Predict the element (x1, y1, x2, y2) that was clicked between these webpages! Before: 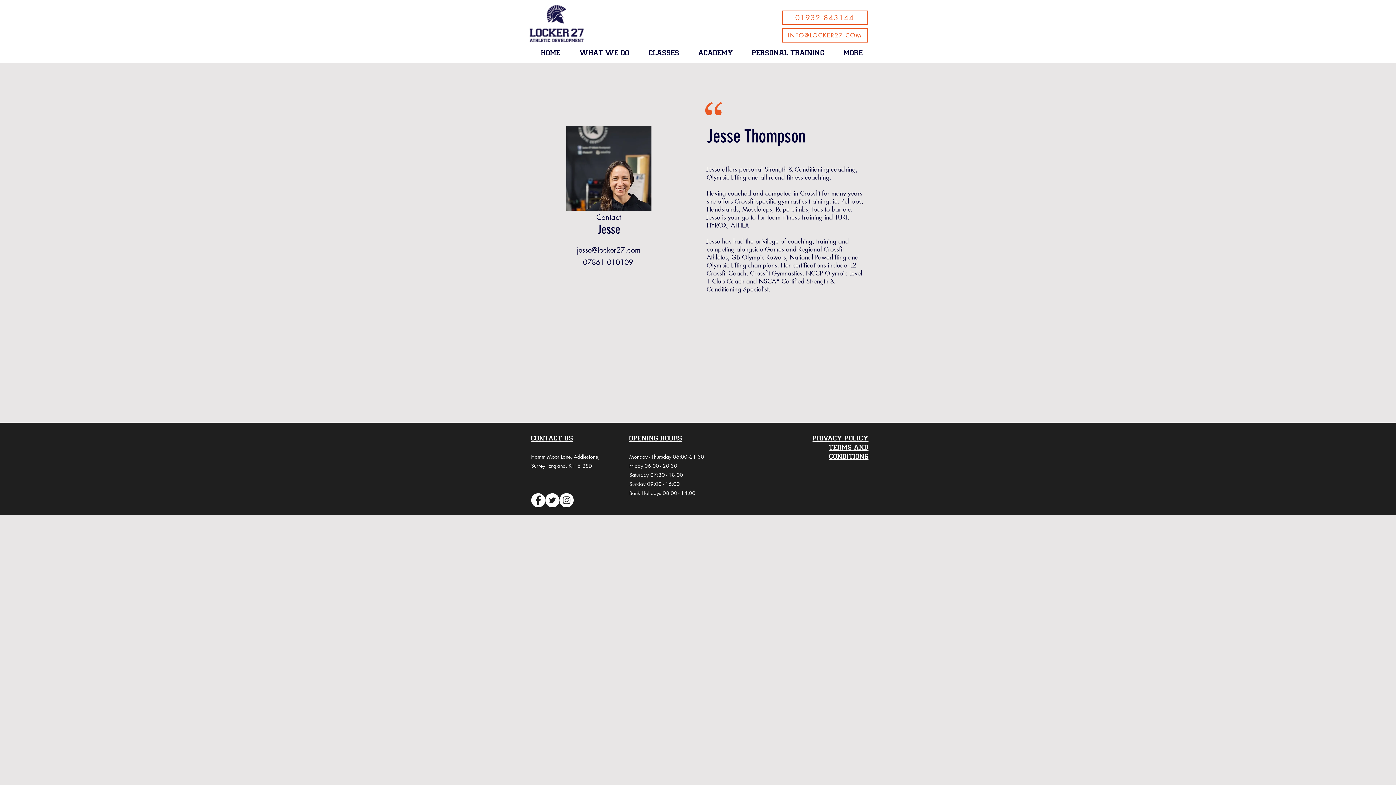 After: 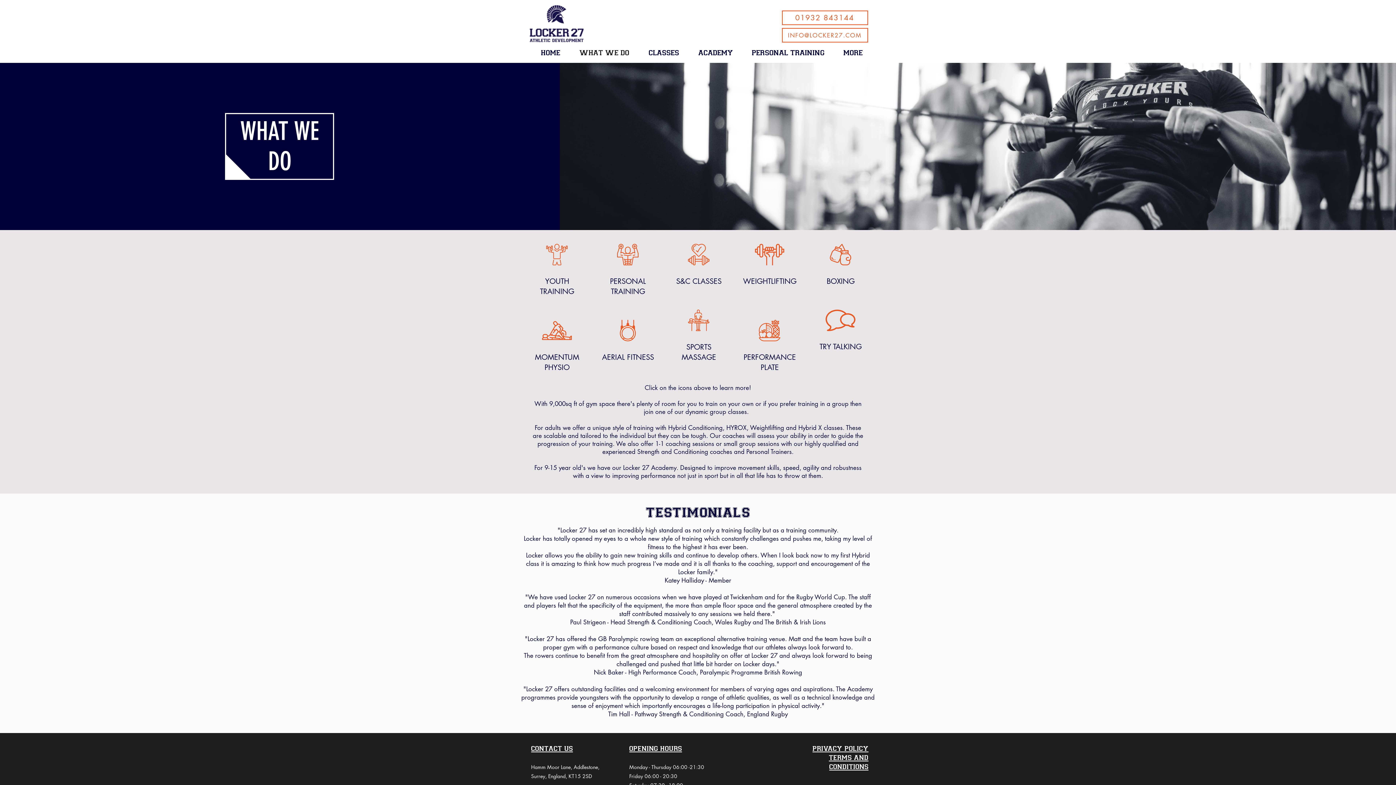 Action: bbox: (565, 46, 634, 56) label: what we do